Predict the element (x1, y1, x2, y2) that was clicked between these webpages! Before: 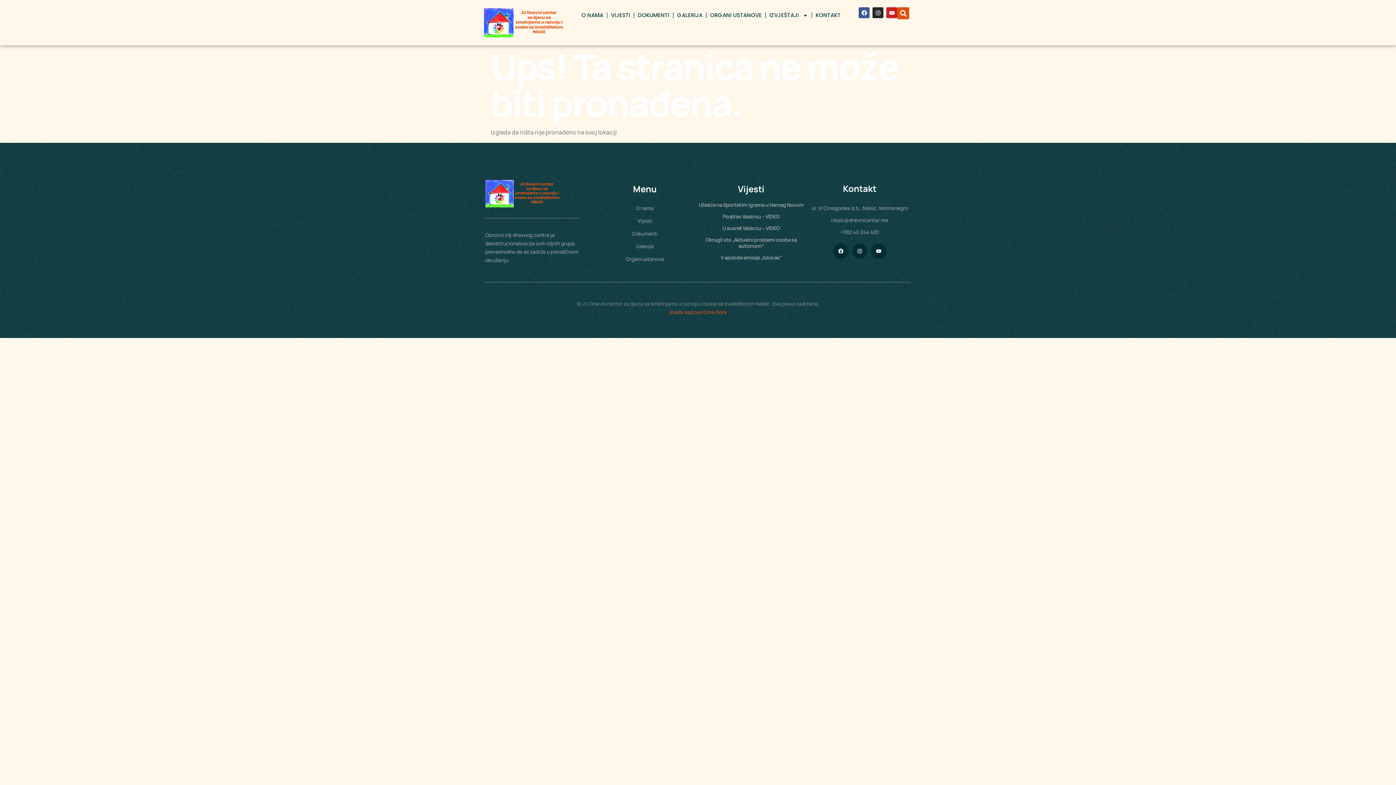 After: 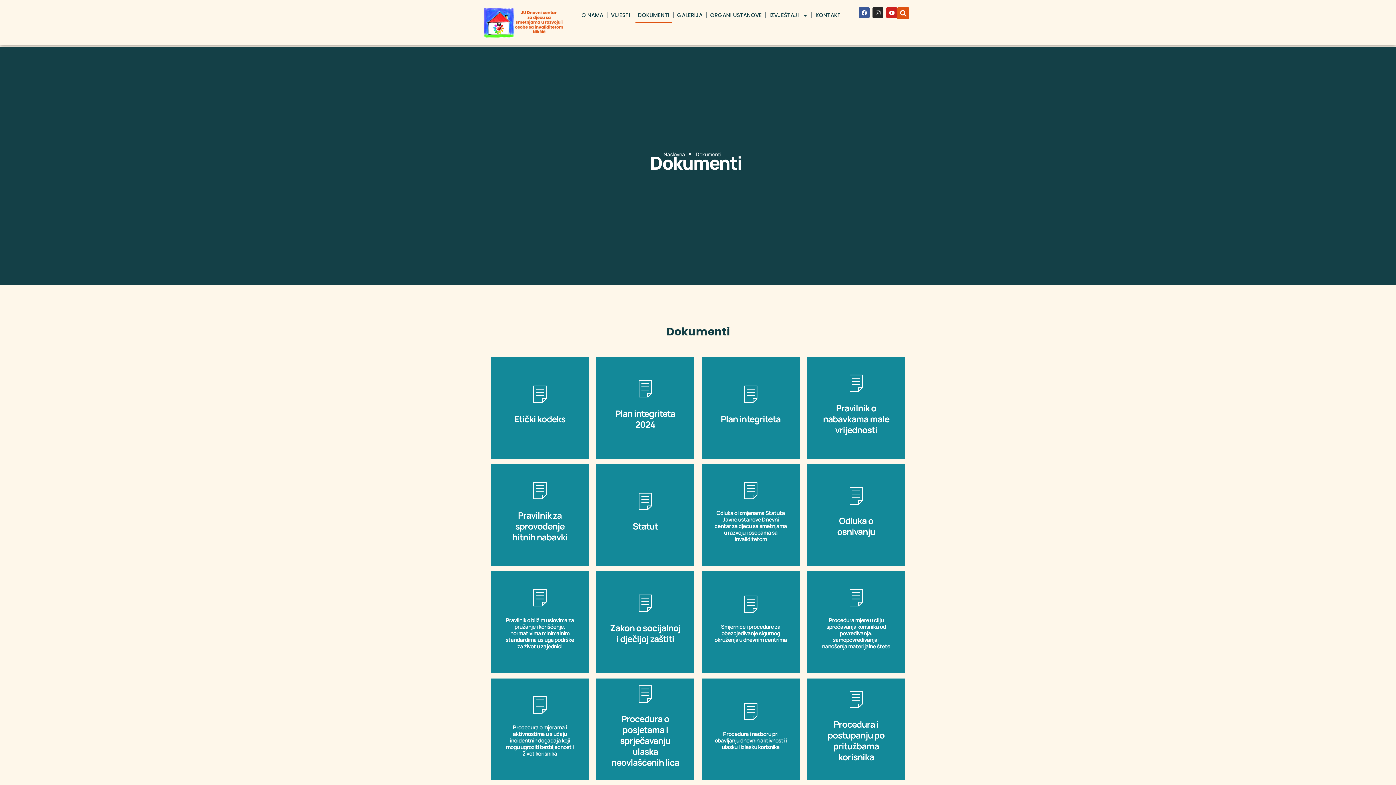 Action: bbox: (635, 7, 672, 23) label: DOKUMENTI